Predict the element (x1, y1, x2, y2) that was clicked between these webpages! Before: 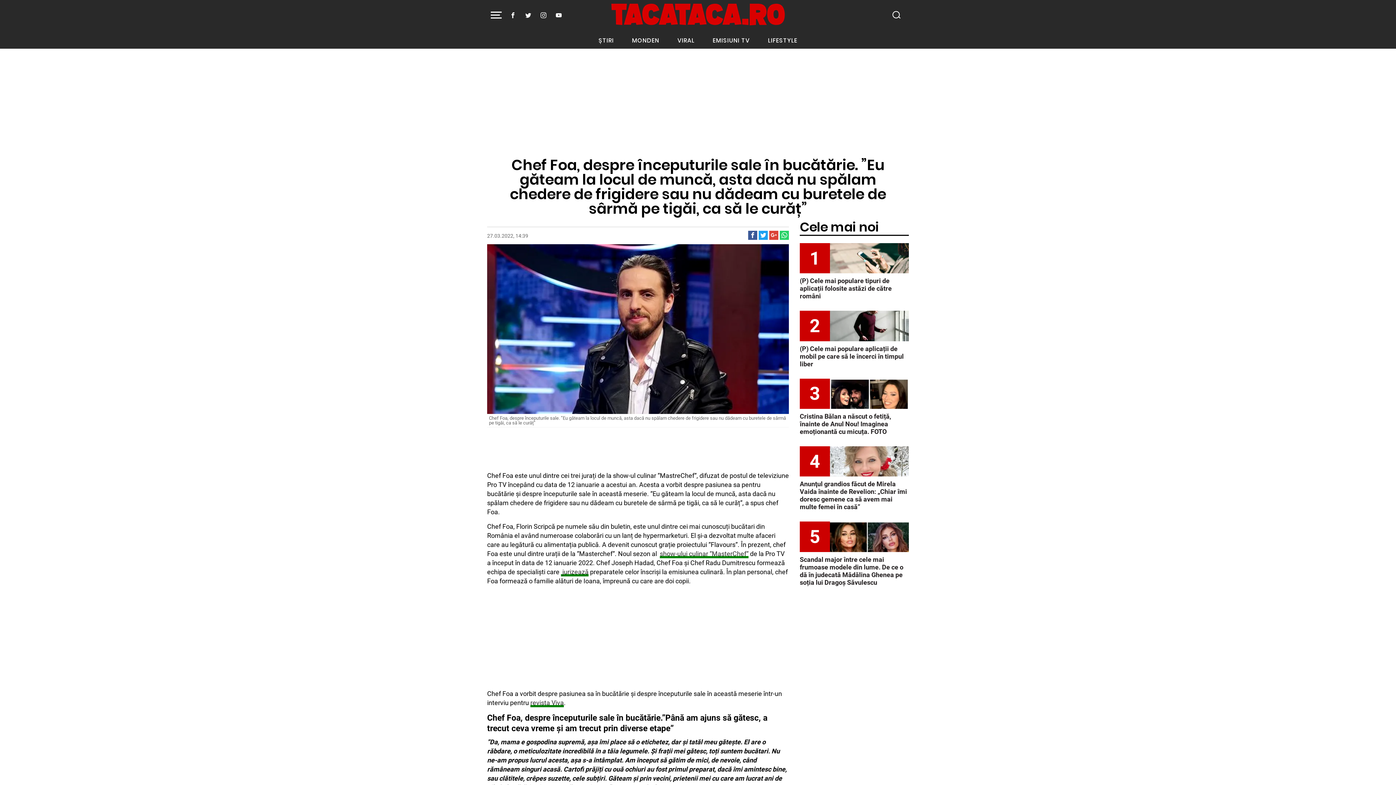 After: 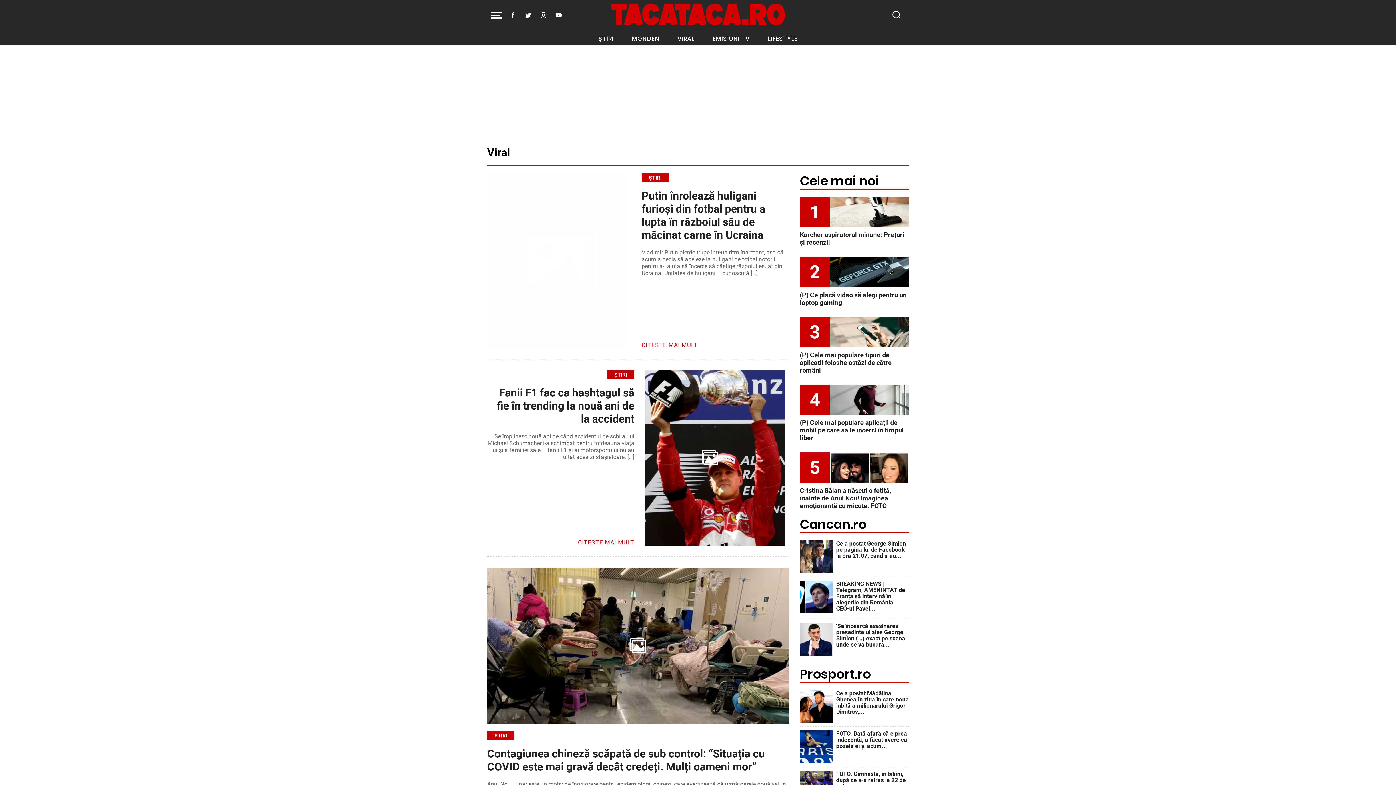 Action: label: VIRAL bbox: (674, 32, 698, 48)